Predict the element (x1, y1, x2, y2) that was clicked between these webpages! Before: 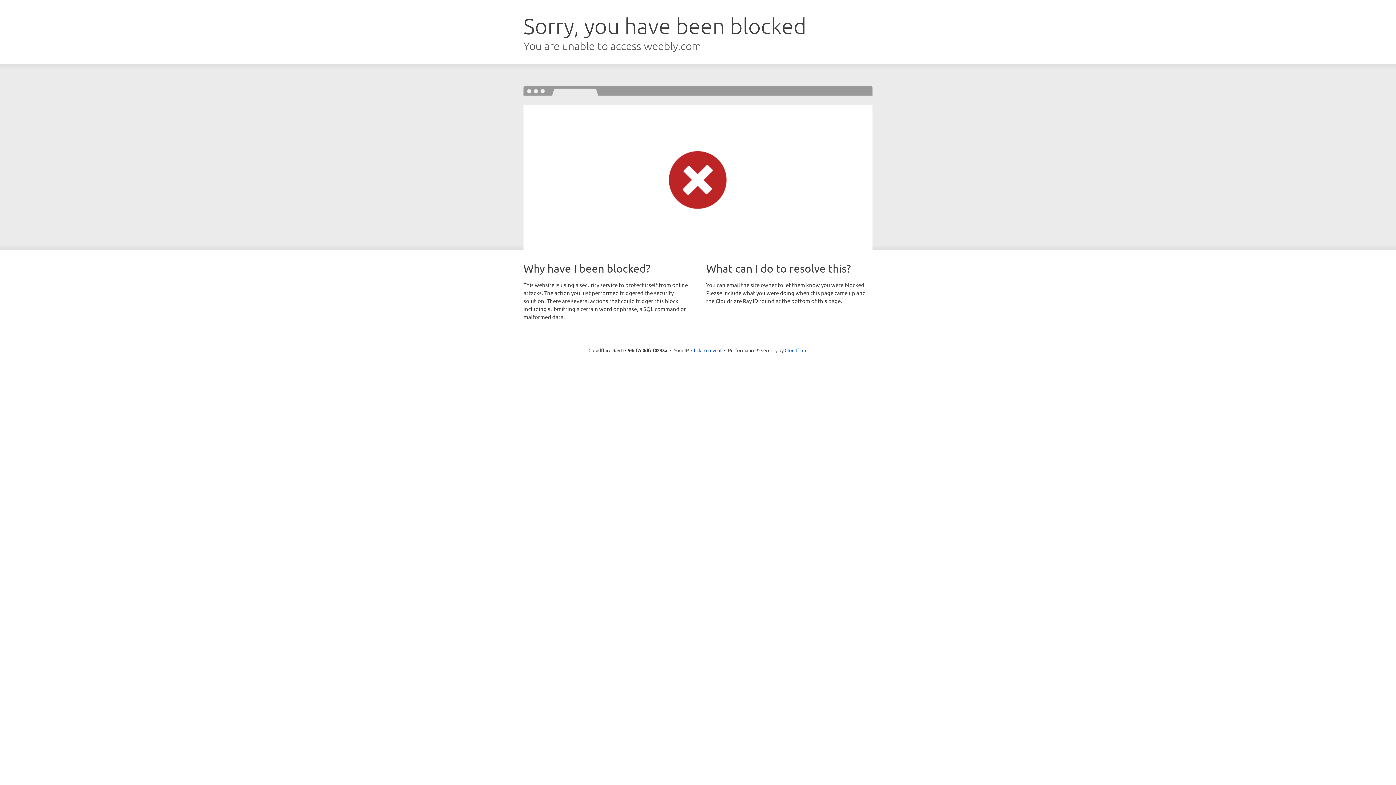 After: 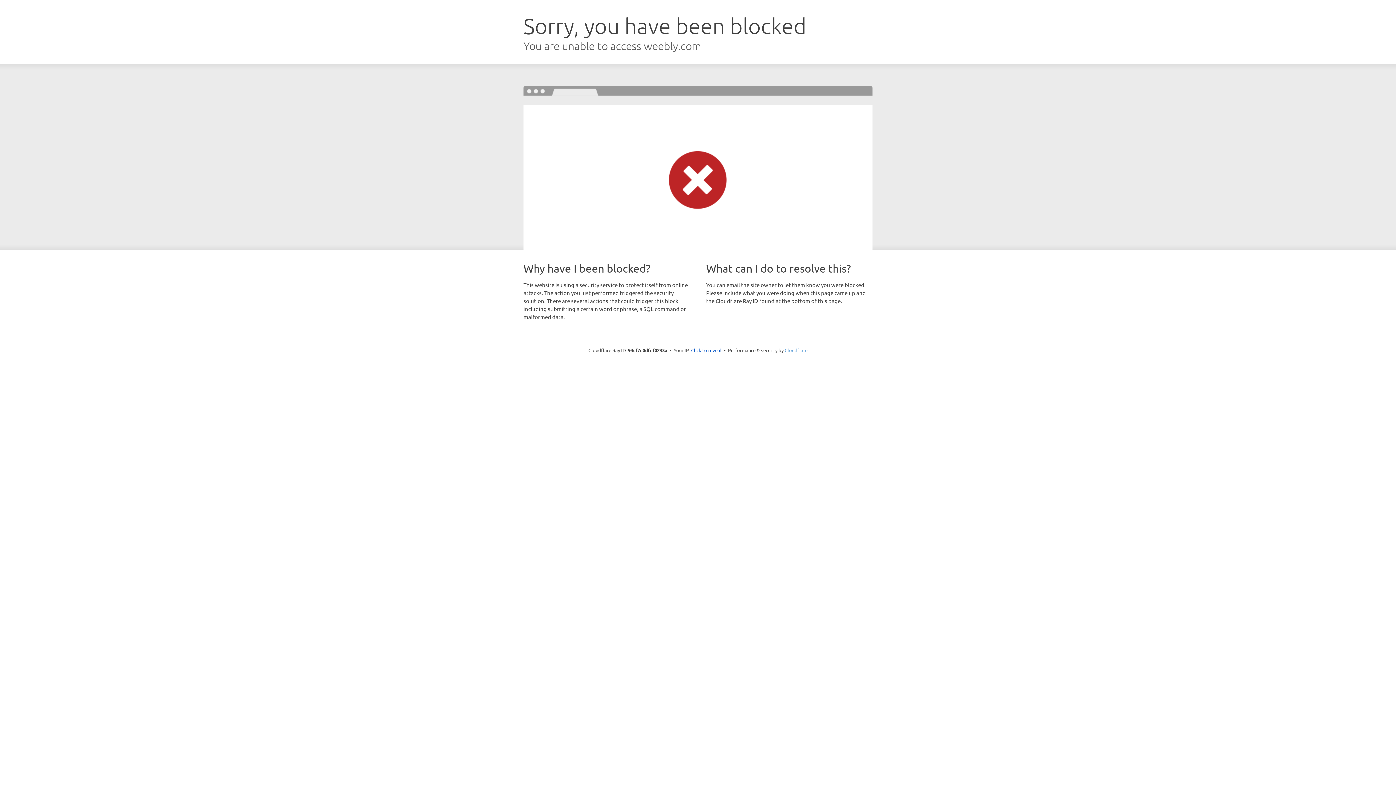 Action: bbox: (784, 347, 807, 353) label: Cloudflare